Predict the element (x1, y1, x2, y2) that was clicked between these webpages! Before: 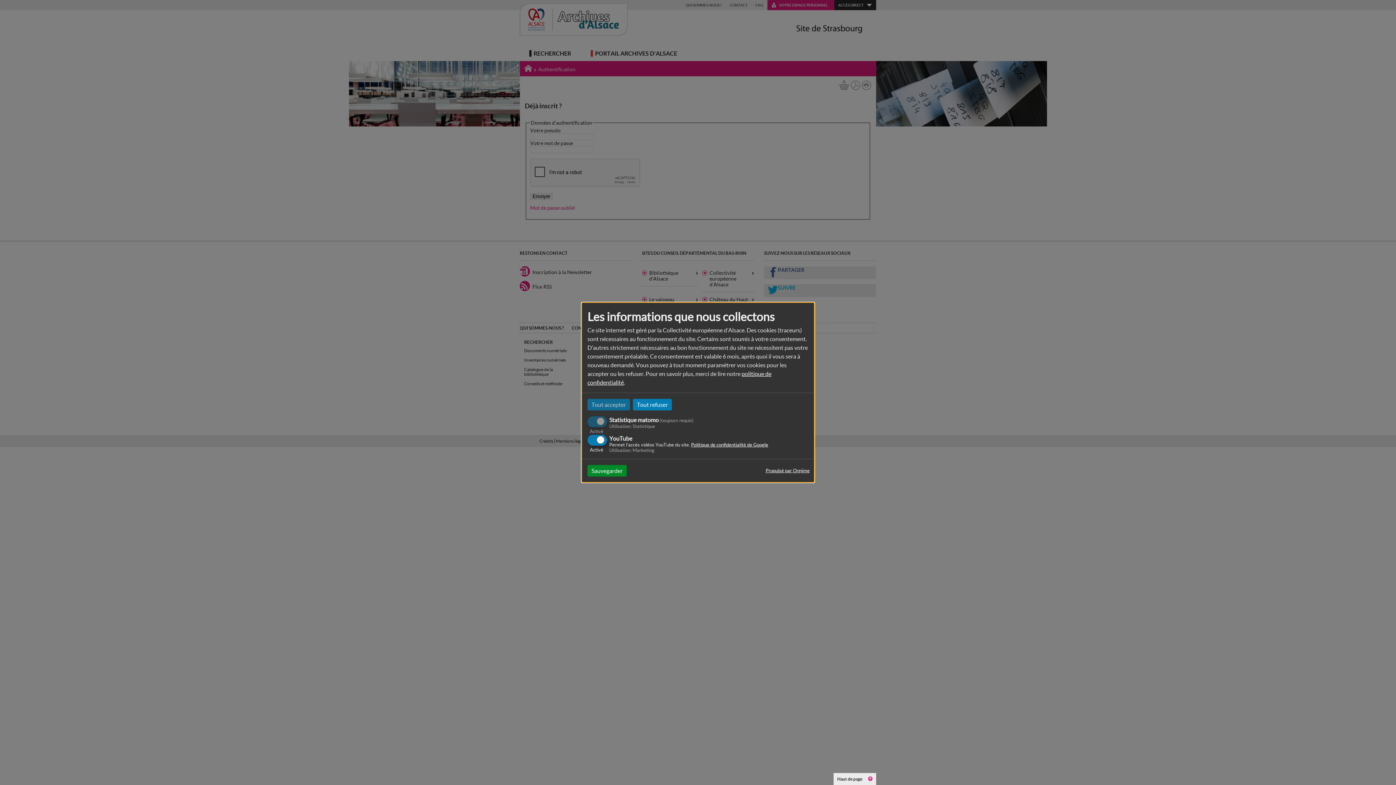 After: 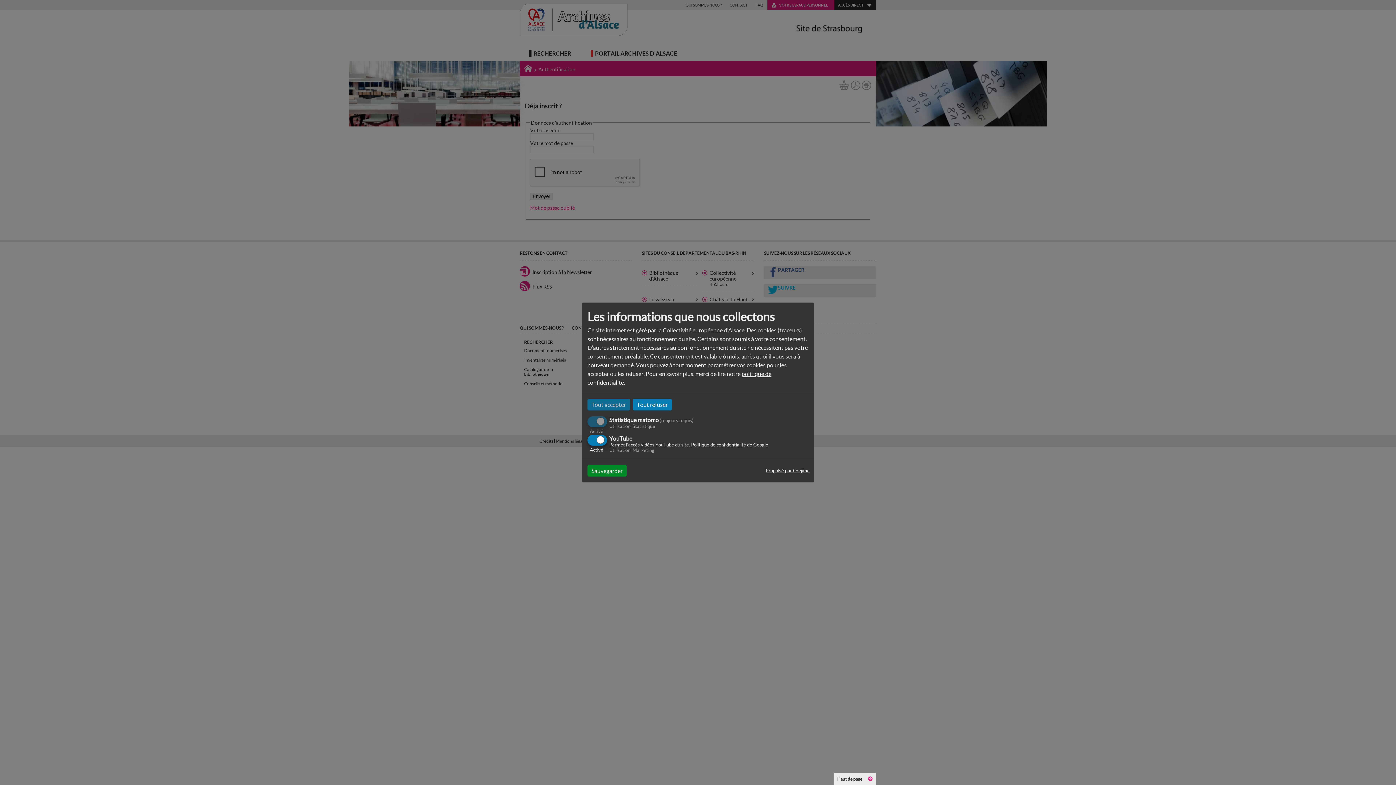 Action: bbox: (691, 442, 768, 447) label: Politique de confidentialité de Google